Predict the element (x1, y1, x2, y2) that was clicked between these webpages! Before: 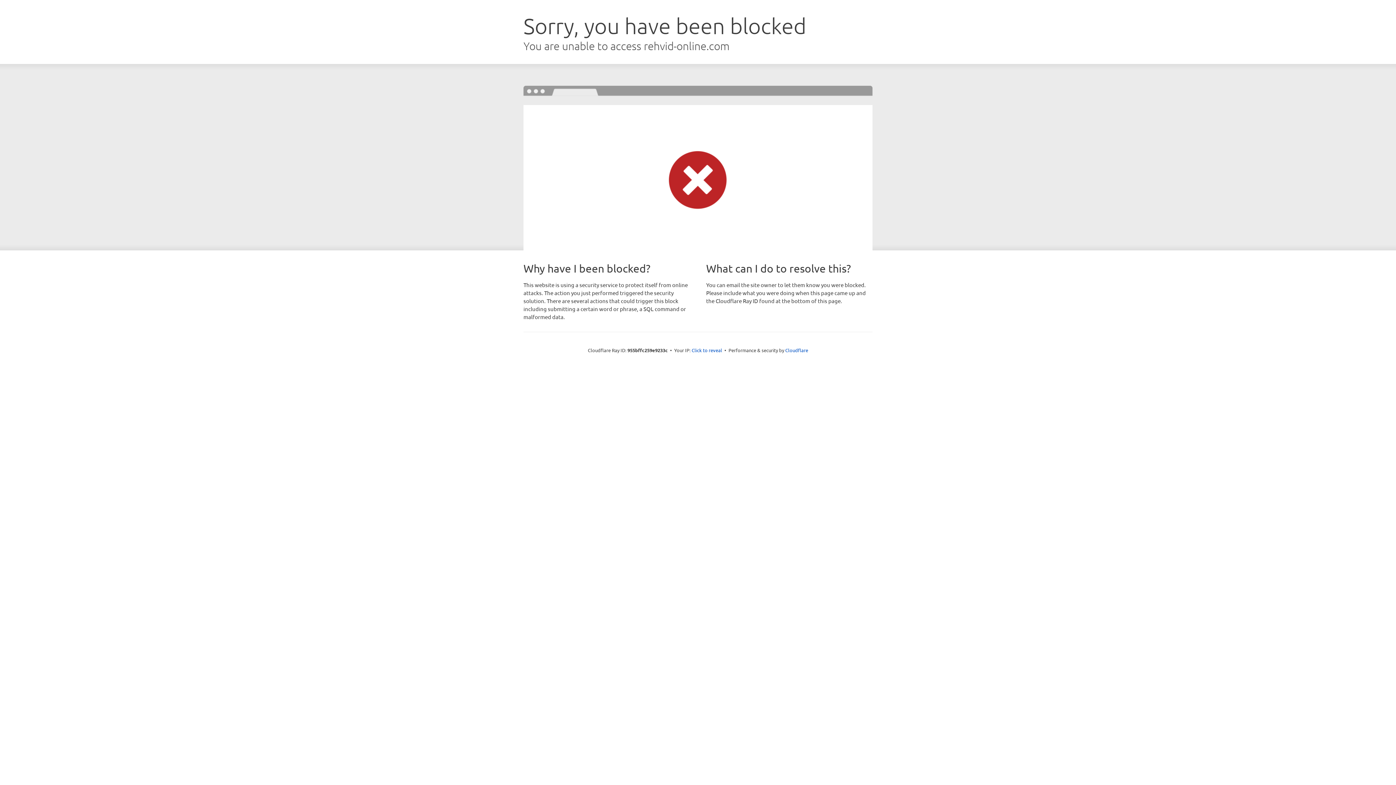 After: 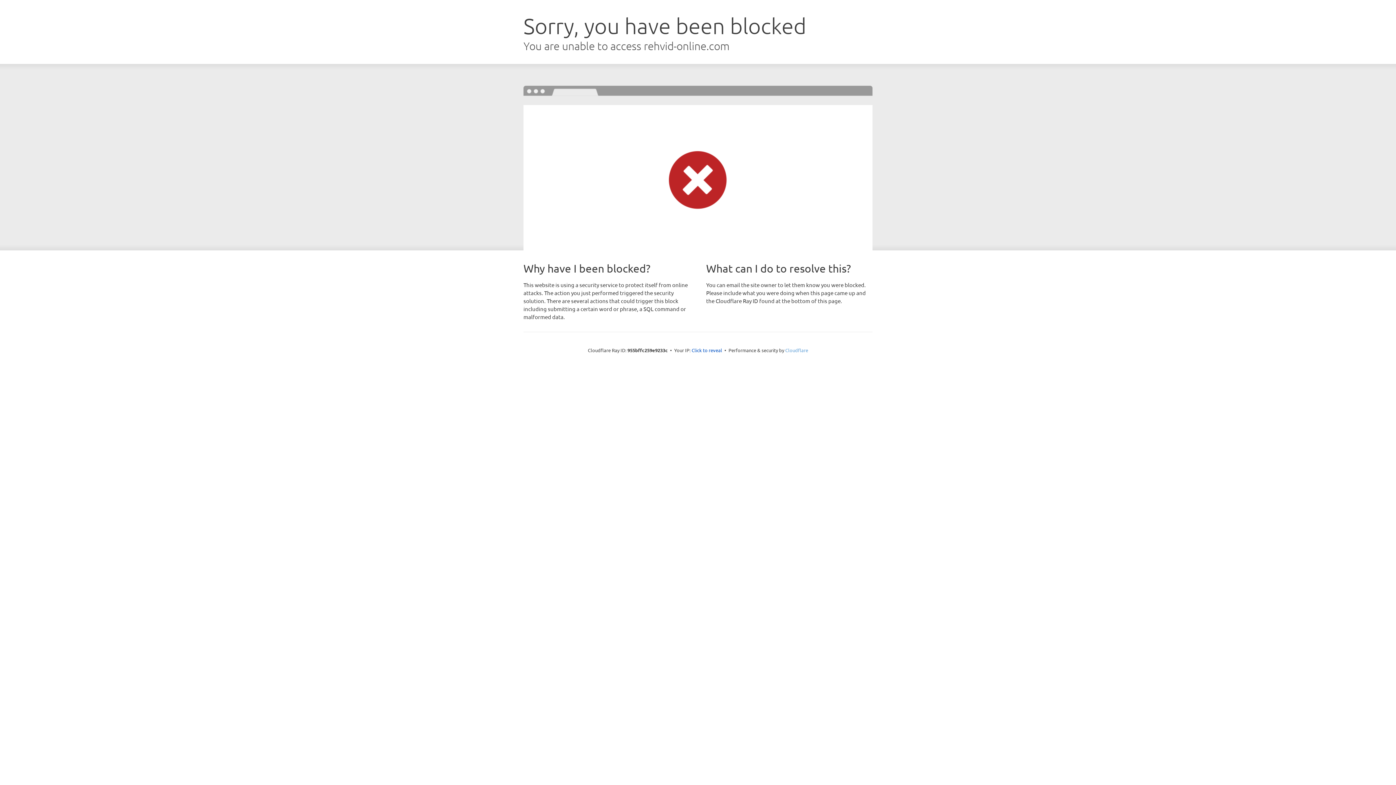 Action: label: Cloudflare bbox: (785, 347, 808, 353)